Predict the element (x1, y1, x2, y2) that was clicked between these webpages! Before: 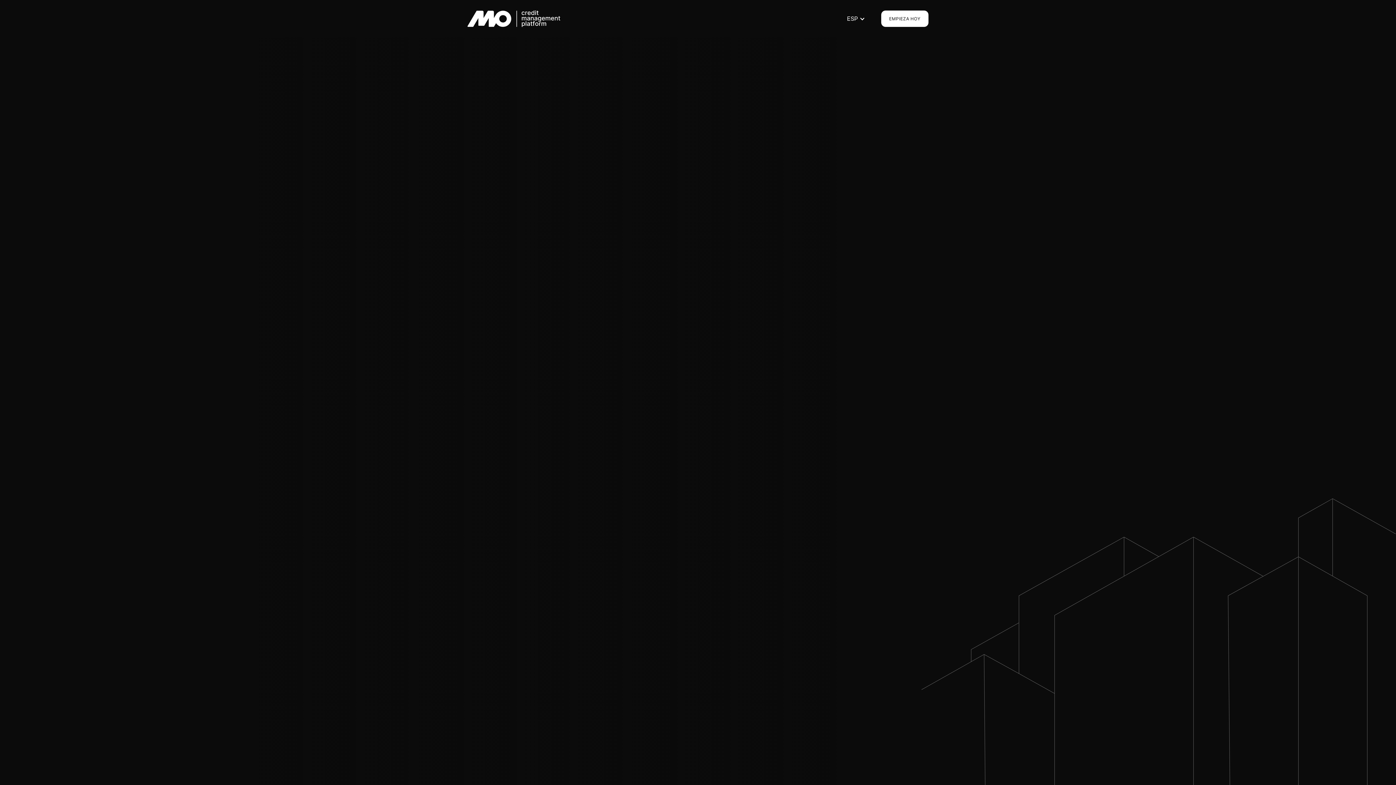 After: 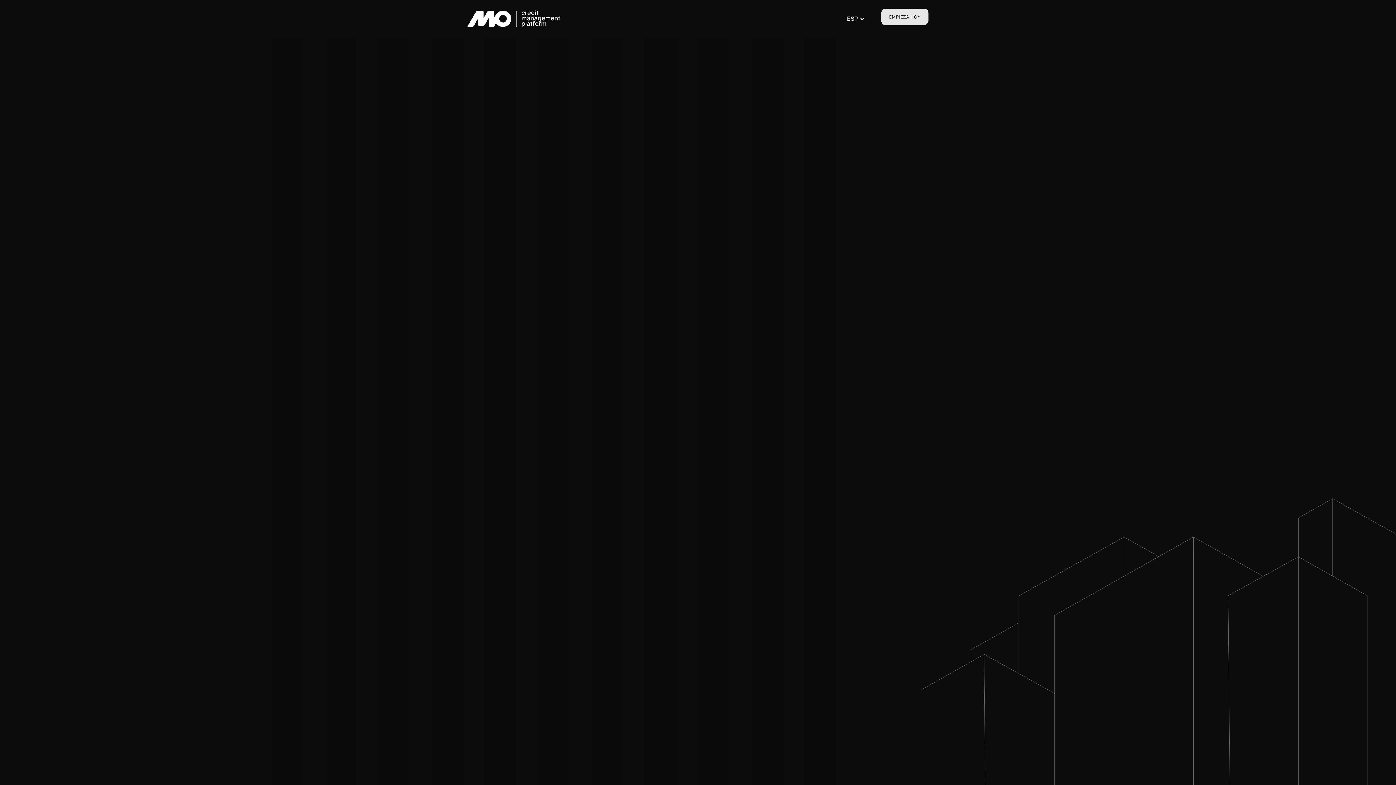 Action: label: EMPIEZA HOY bbox: (881, 10, 928, 26)